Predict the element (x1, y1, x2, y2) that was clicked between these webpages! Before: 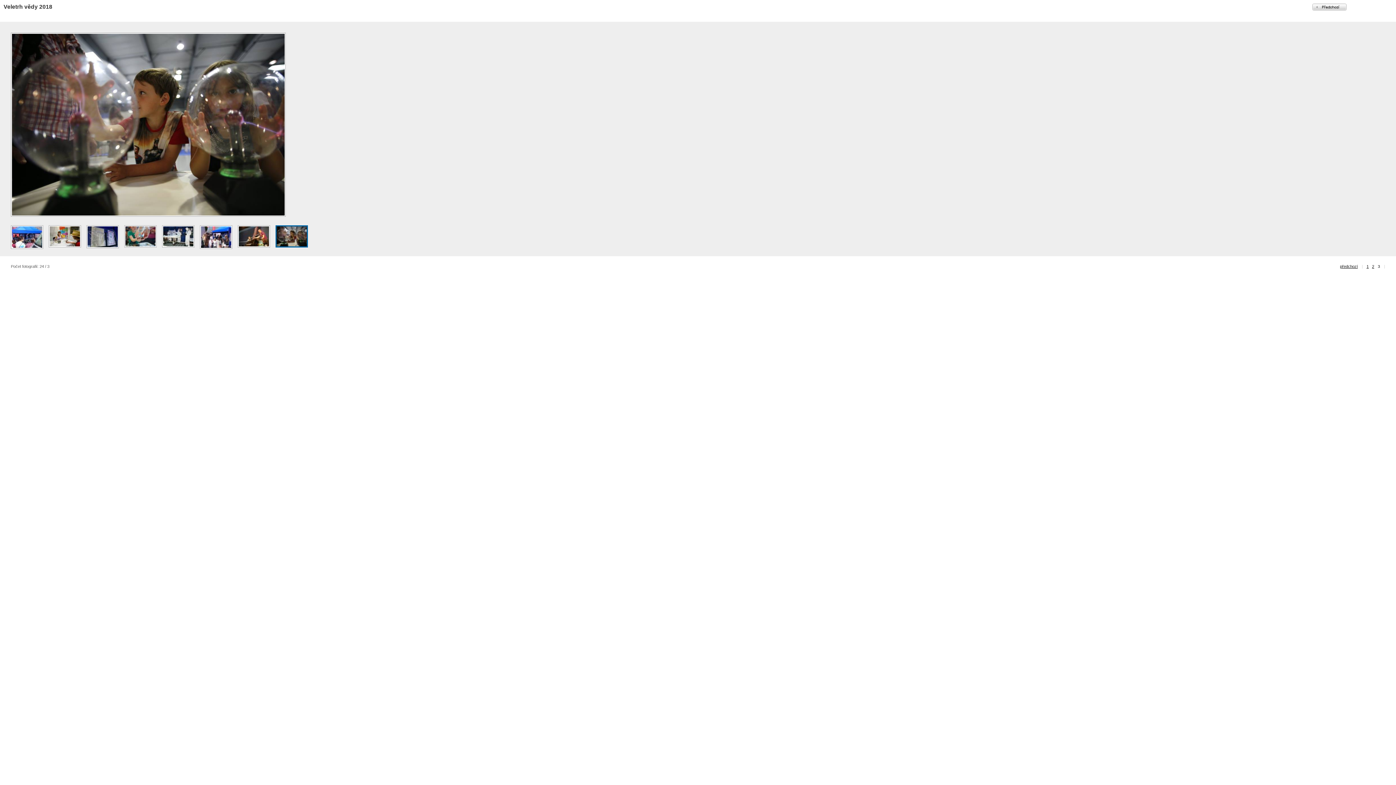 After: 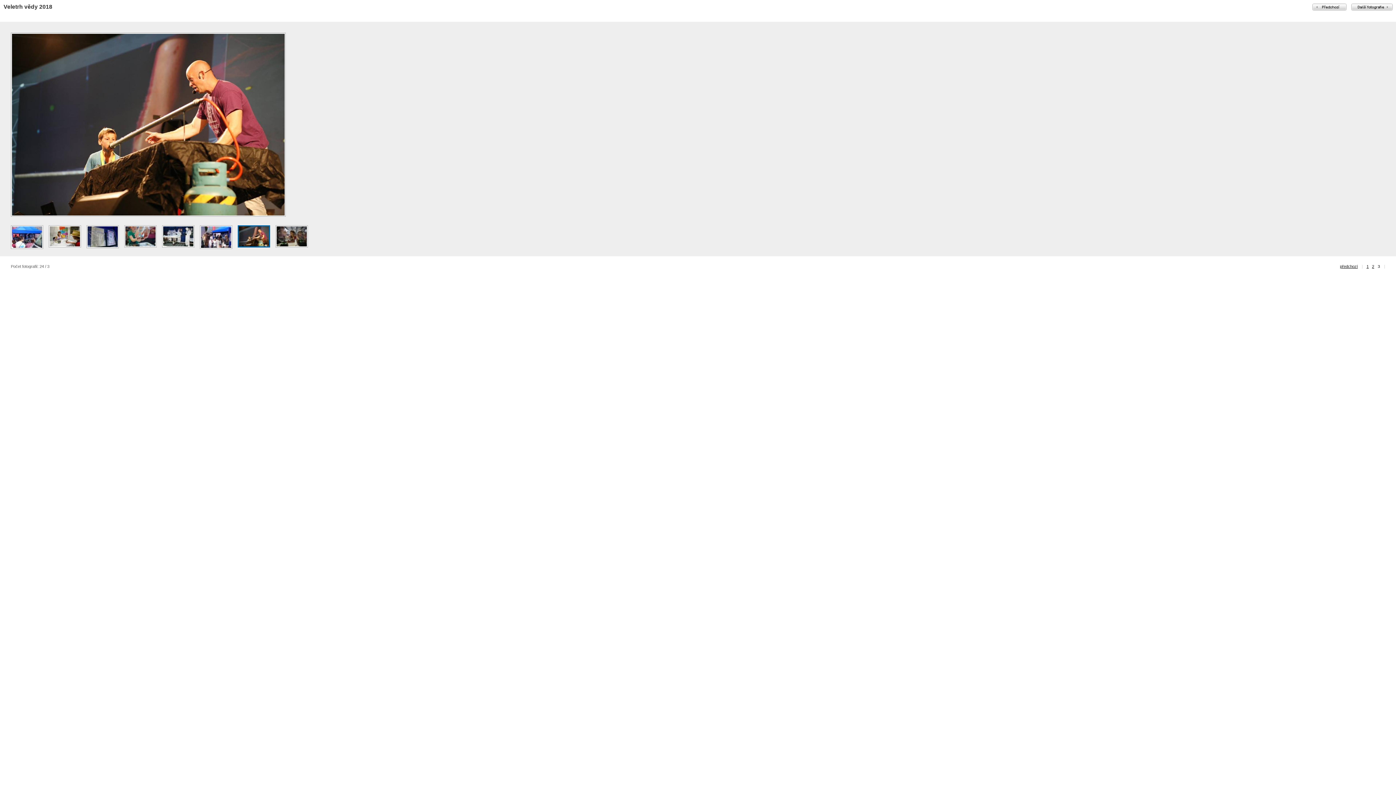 Action: label:   bbox: (1312, 3, 1346, 10)